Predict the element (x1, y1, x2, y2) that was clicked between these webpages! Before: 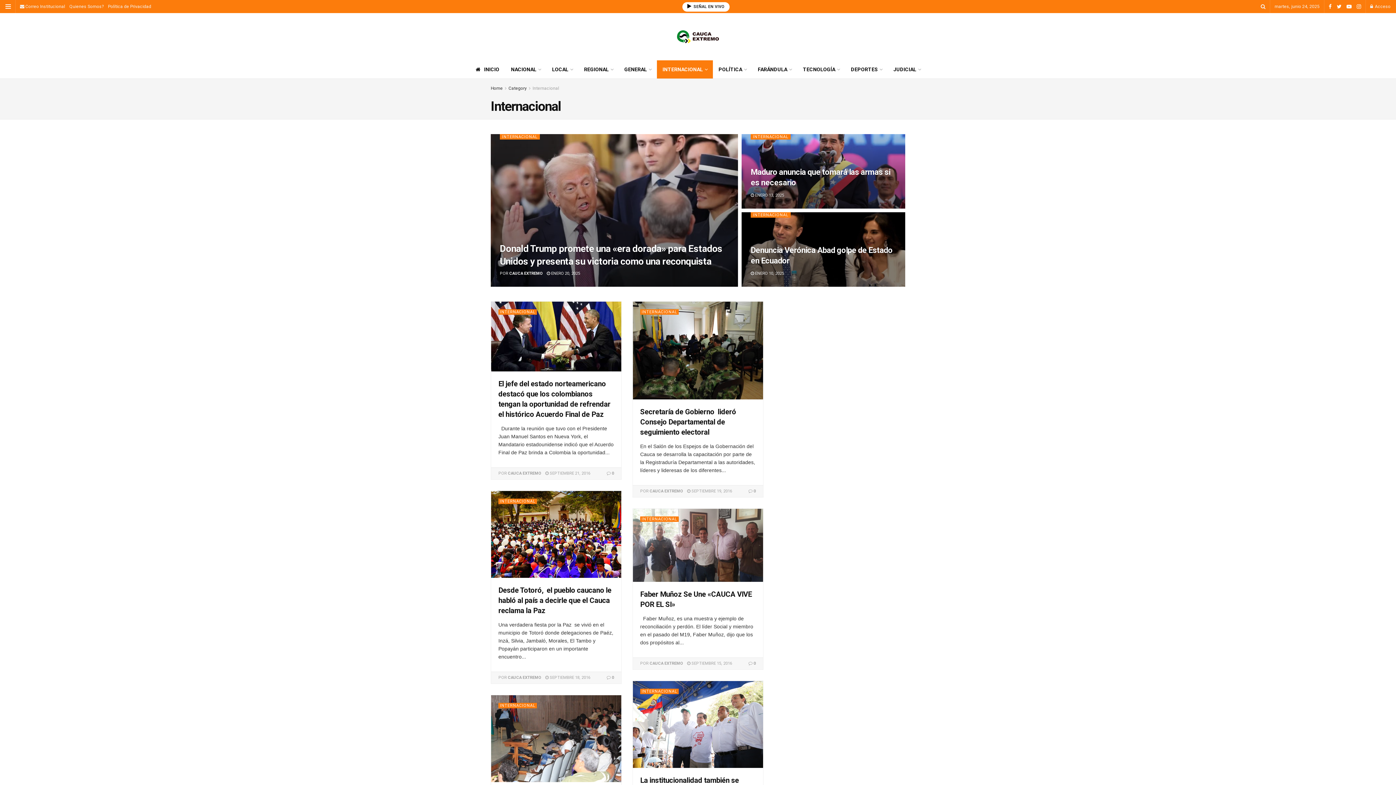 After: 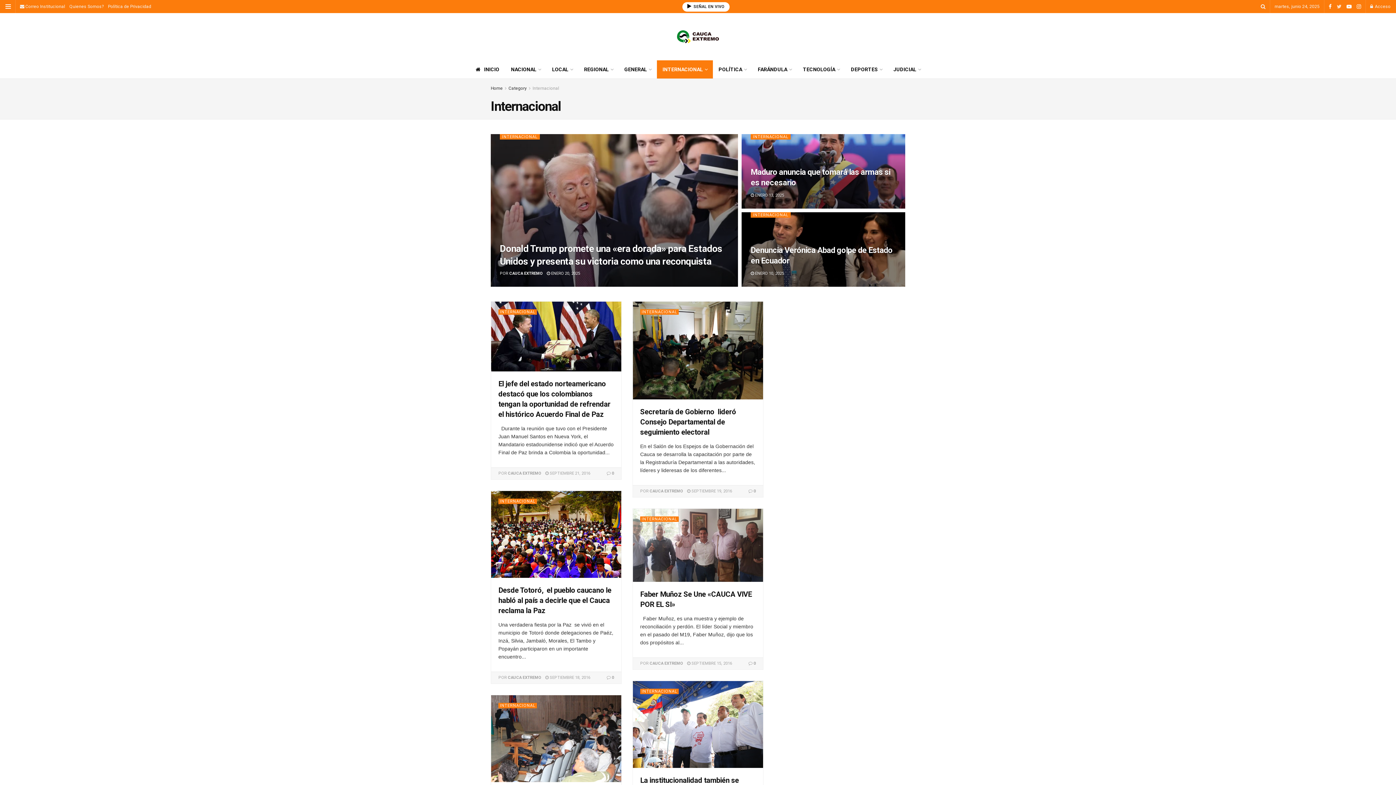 Action: bbox: (1337, 0, 1341, 13)